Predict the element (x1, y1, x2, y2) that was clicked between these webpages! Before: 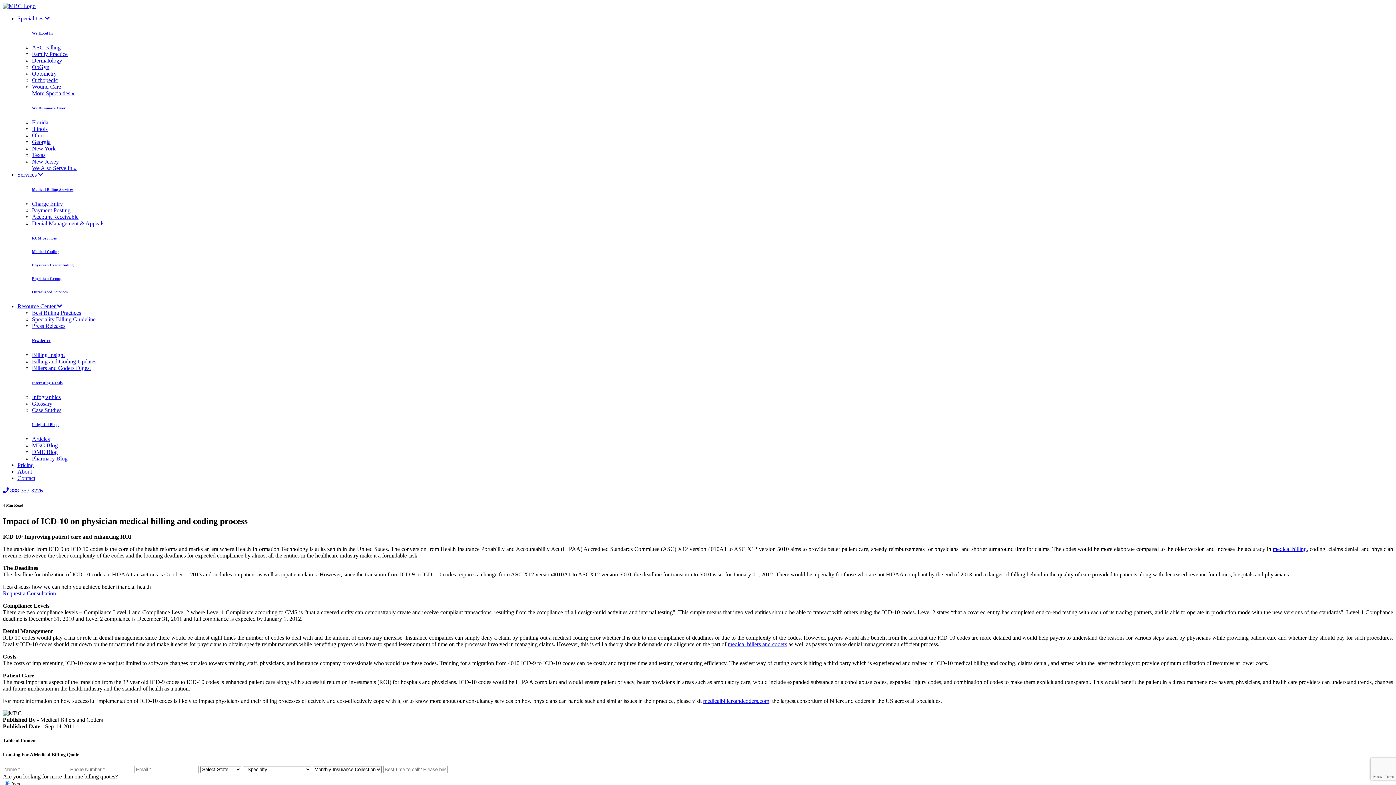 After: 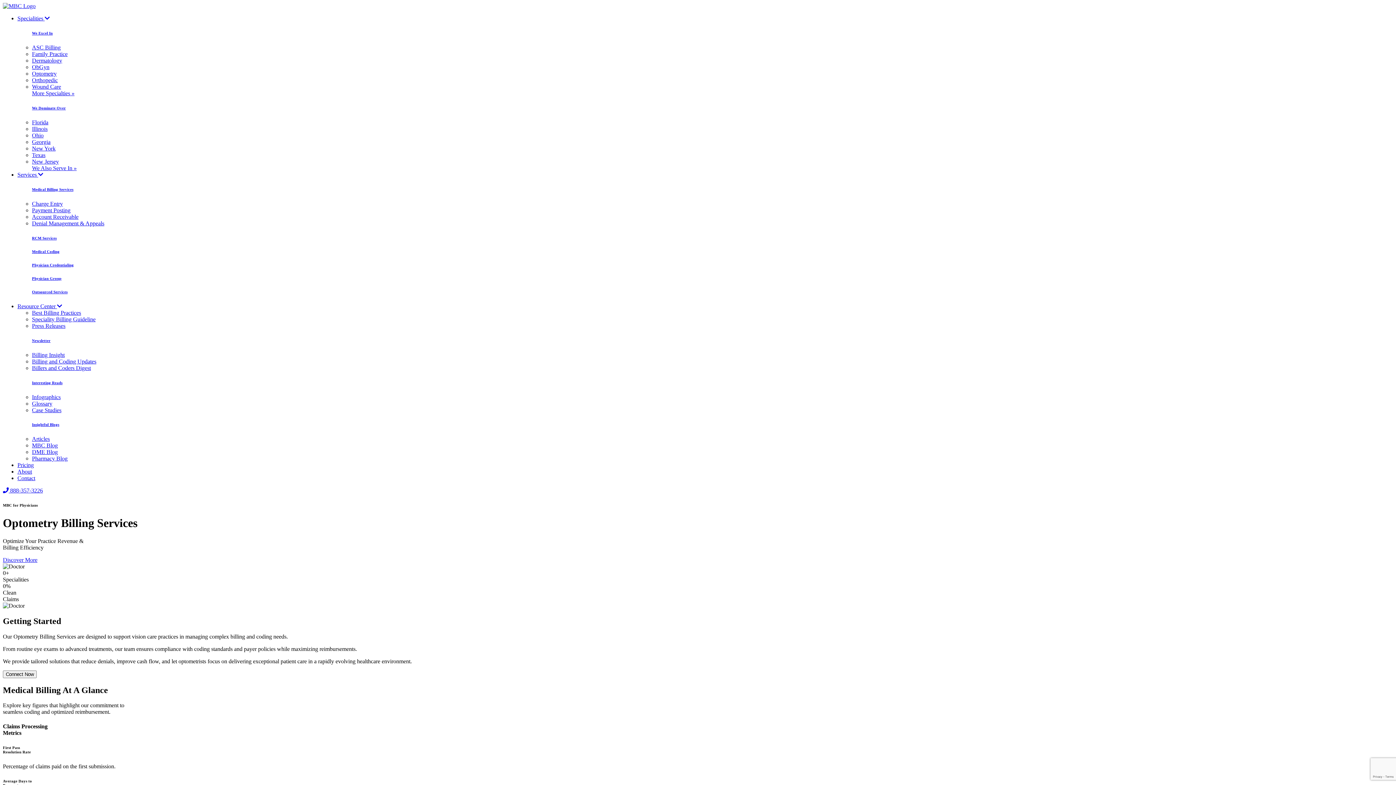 Action: label: Optometry bbox: (32, 70, 56, 76)